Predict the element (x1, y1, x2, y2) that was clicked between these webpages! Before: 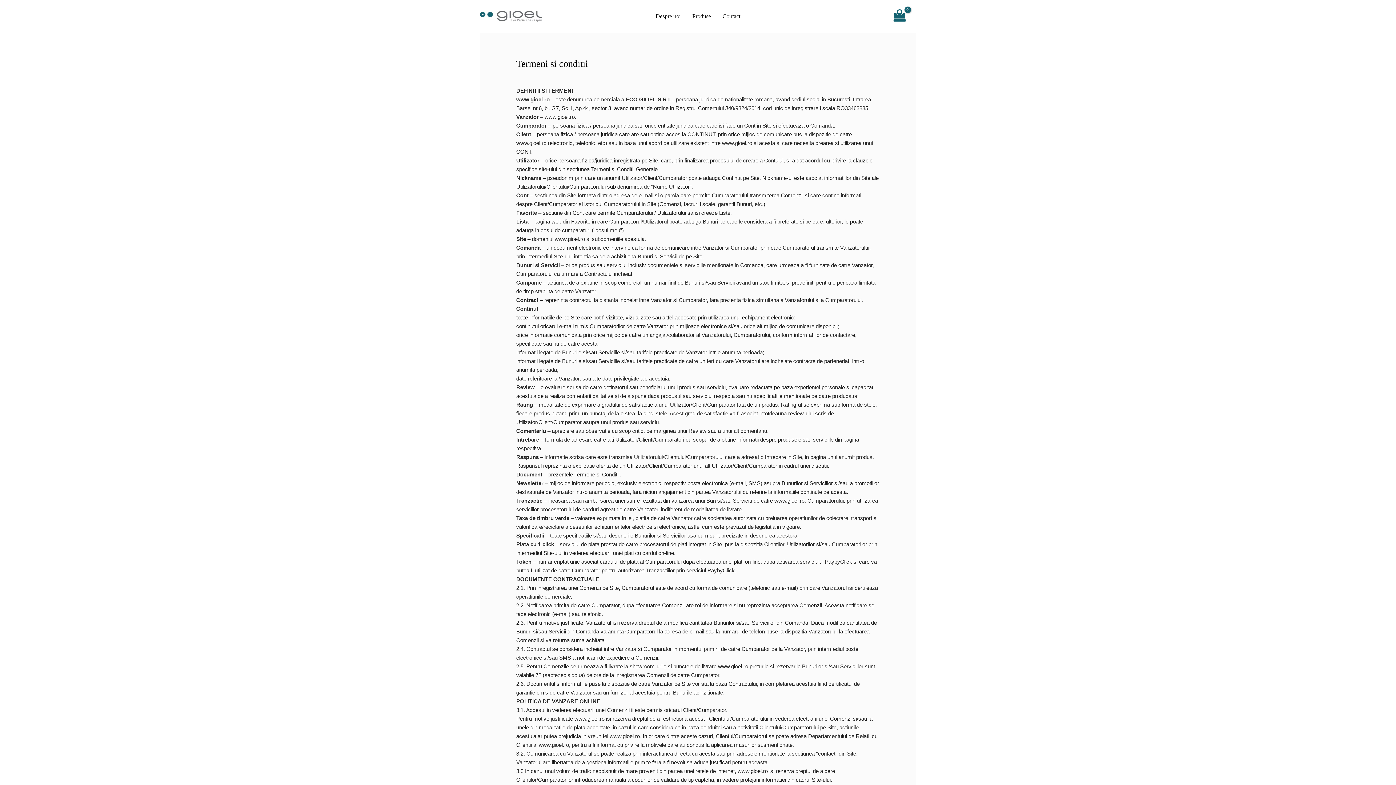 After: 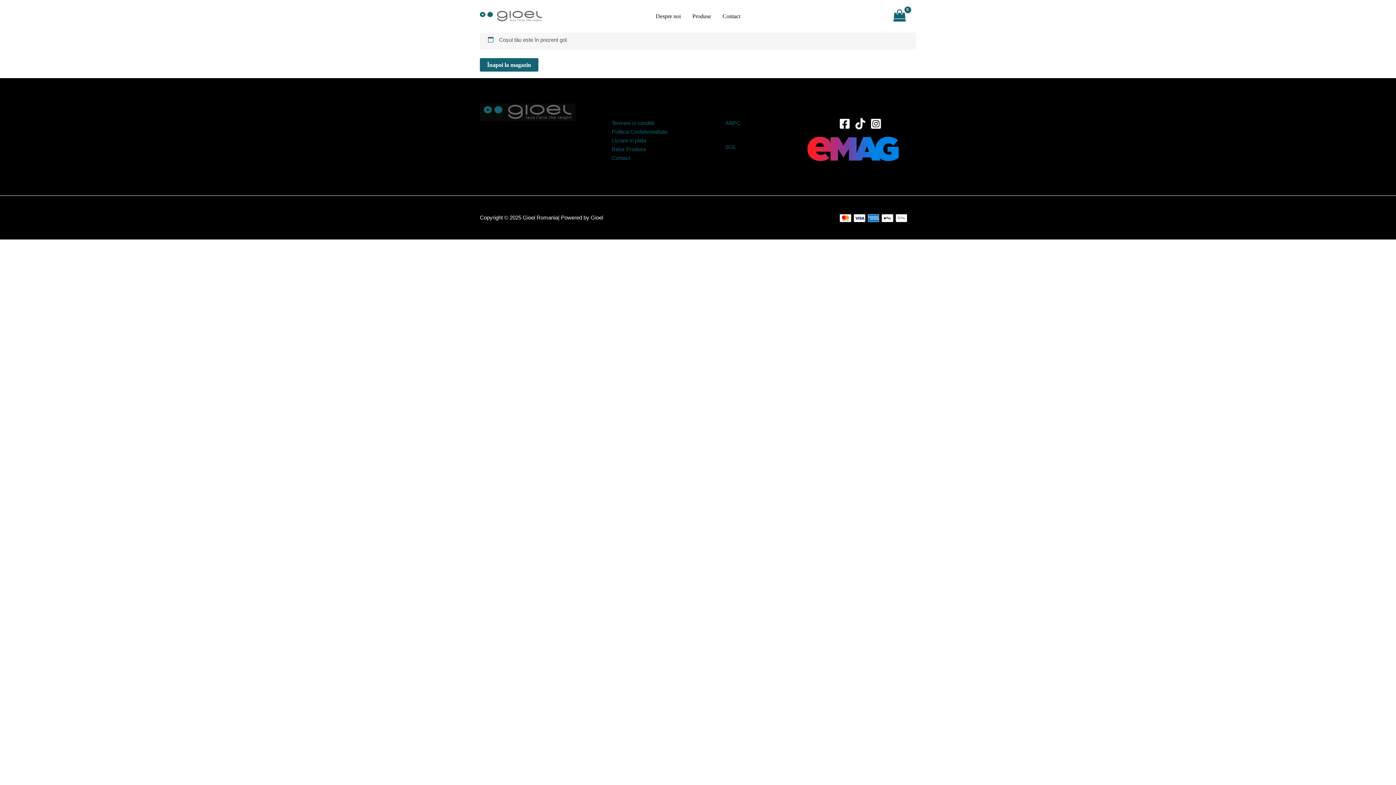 Action: bbox: (890, 6, 916, 25) label: View Shopping Cart, empty